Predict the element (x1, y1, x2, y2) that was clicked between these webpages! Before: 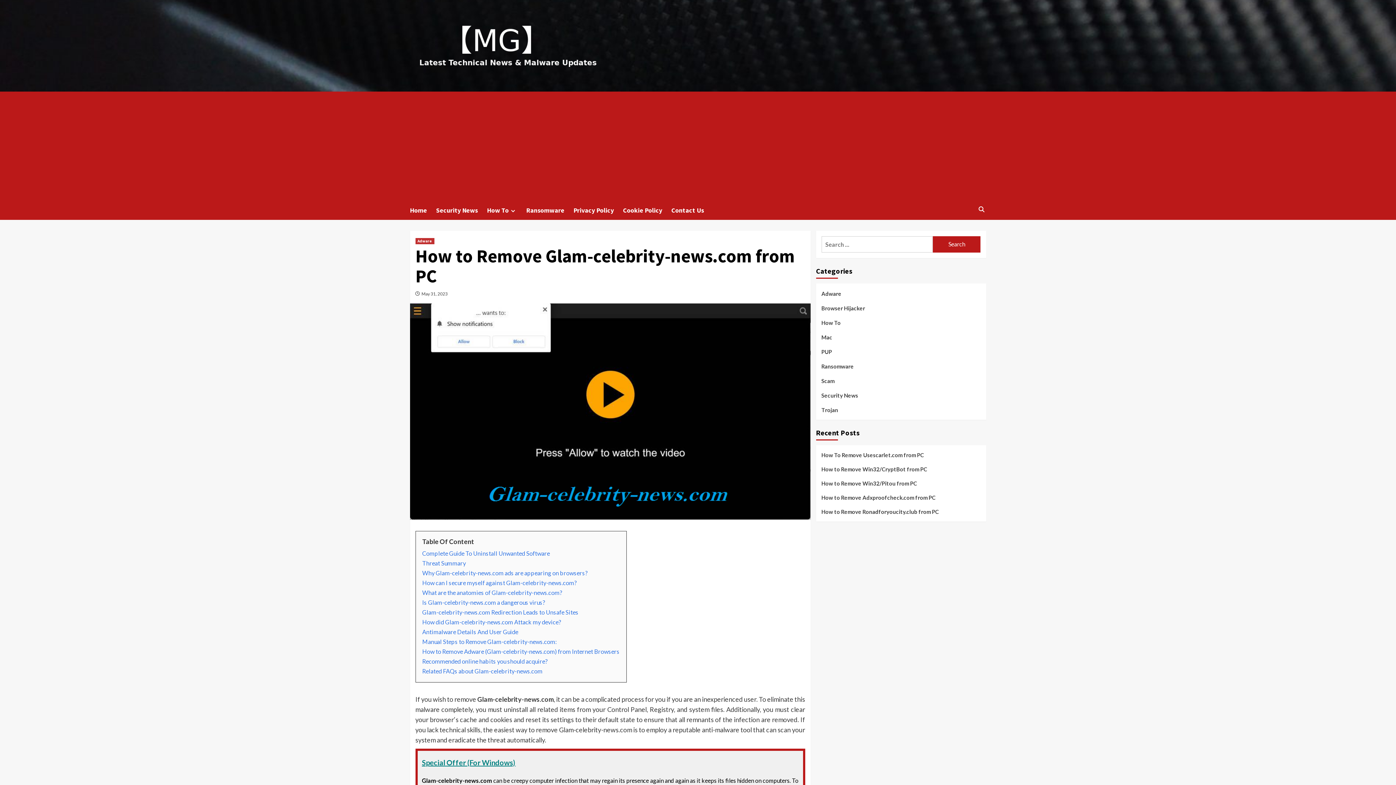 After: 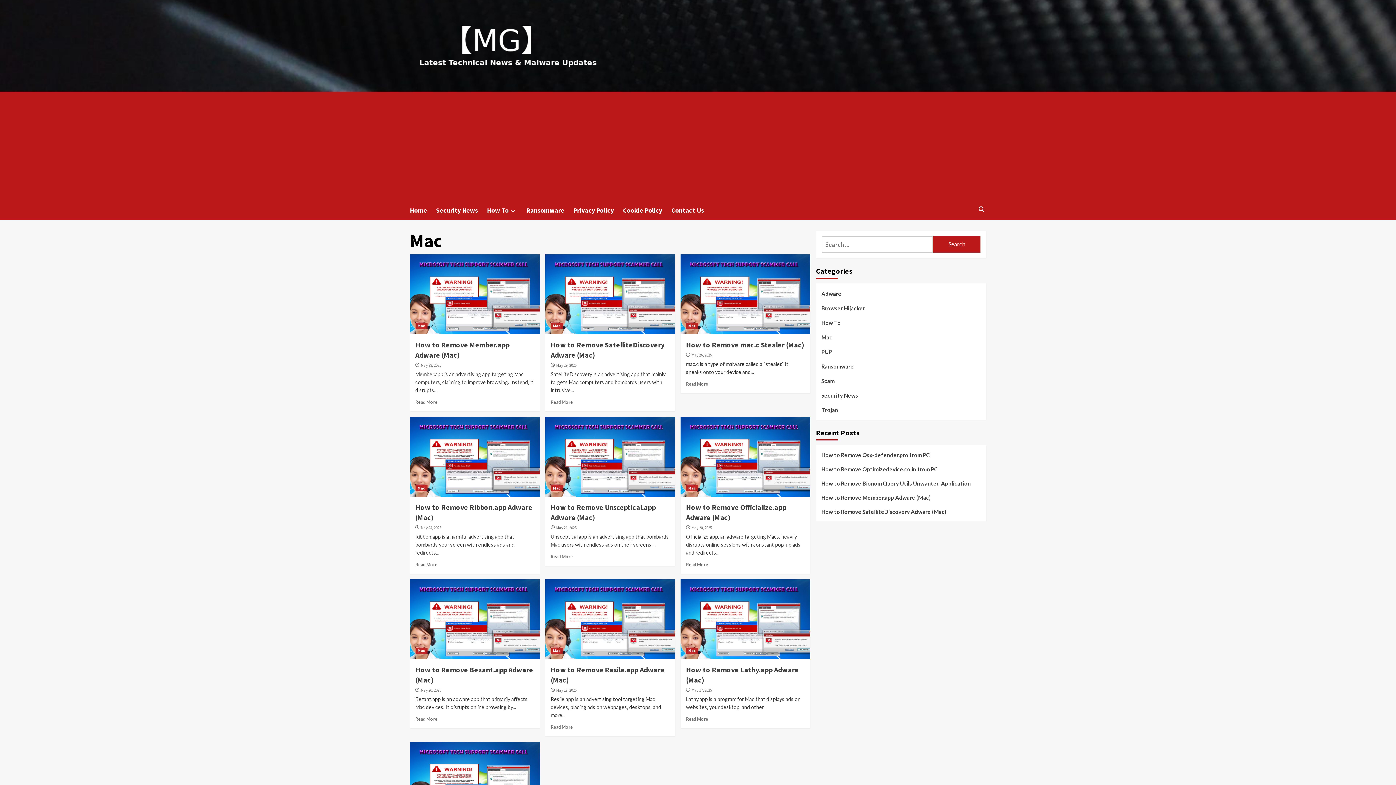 Action: label: Mac bbox: (821, 332, 832, 347)